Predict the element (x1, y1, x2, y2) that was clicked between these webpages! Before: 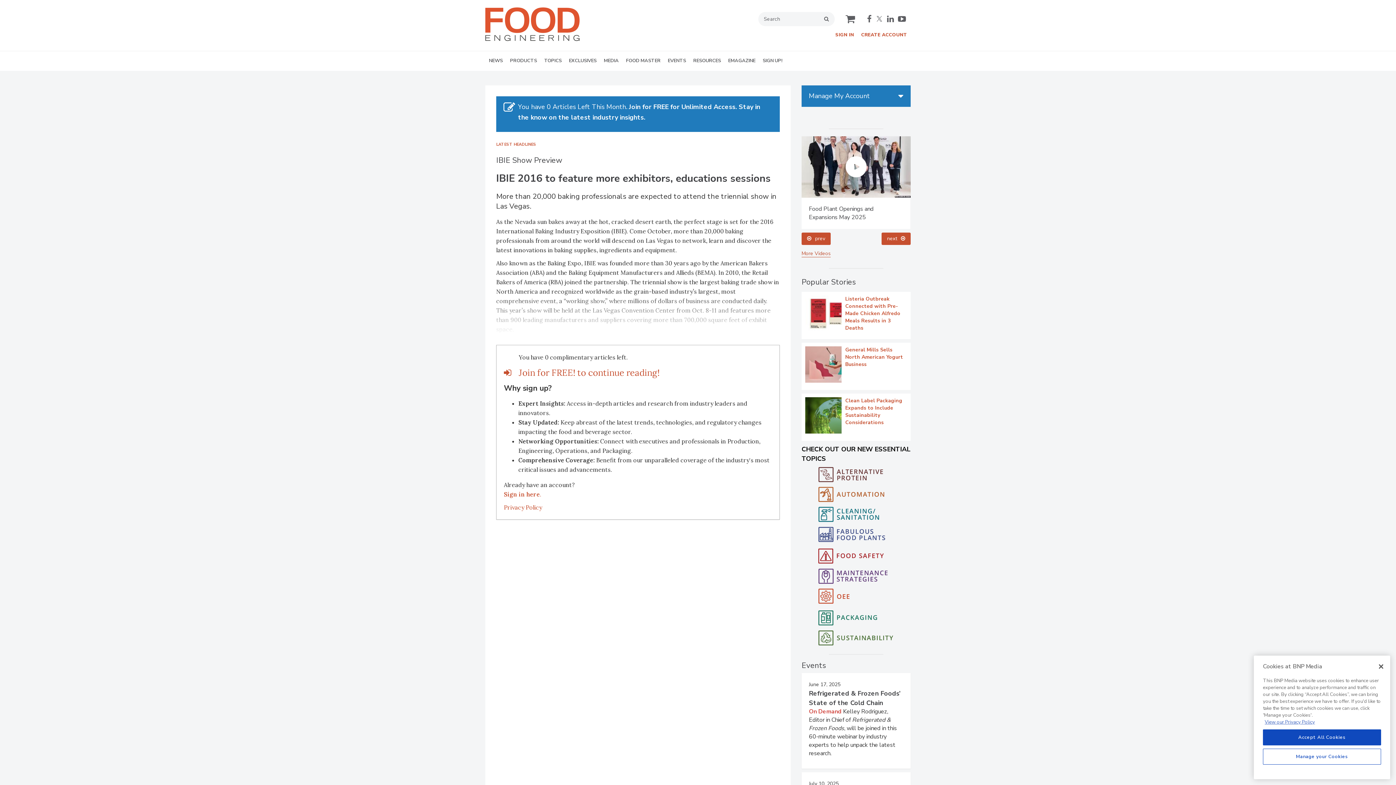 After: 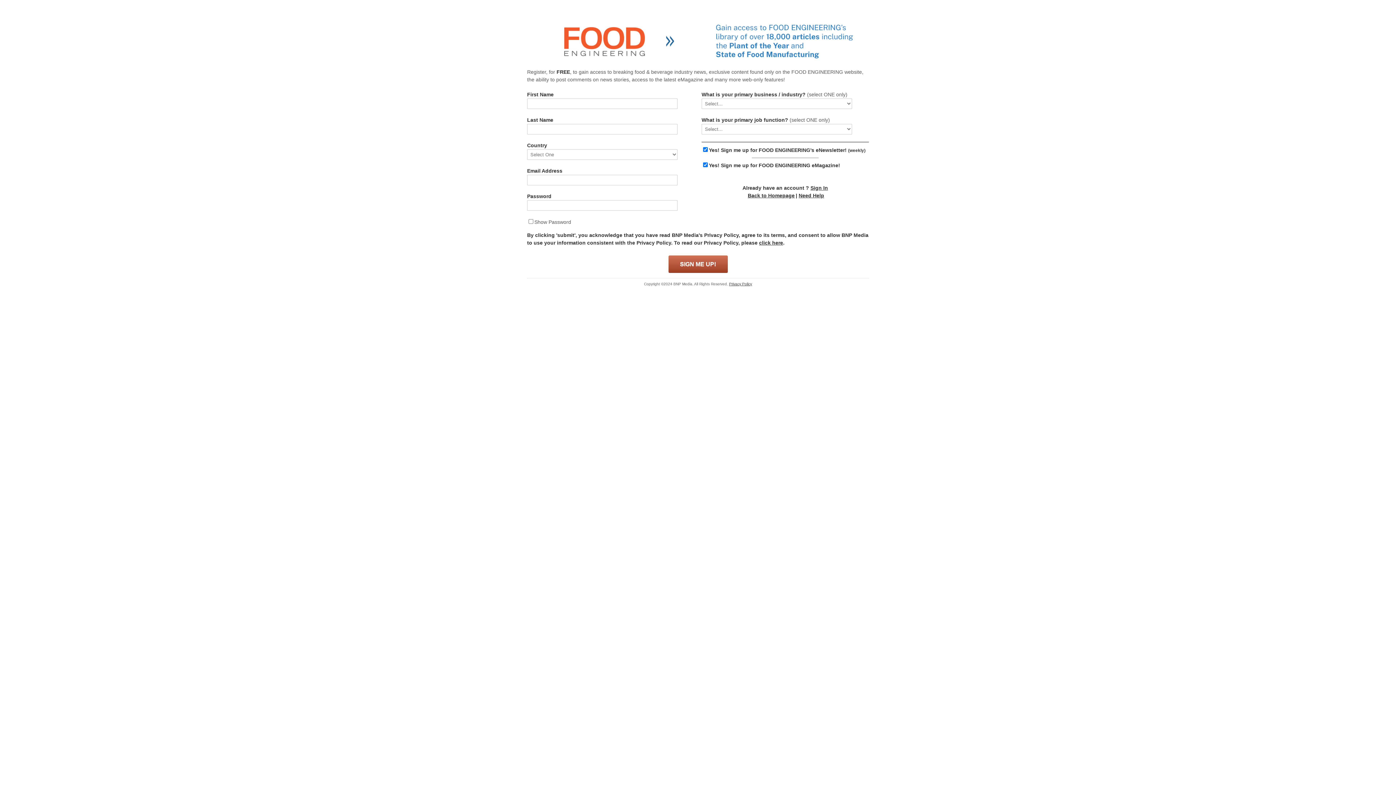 Action: label: CREATE ACCOUNT bbox: (861, 31, 907, 38)